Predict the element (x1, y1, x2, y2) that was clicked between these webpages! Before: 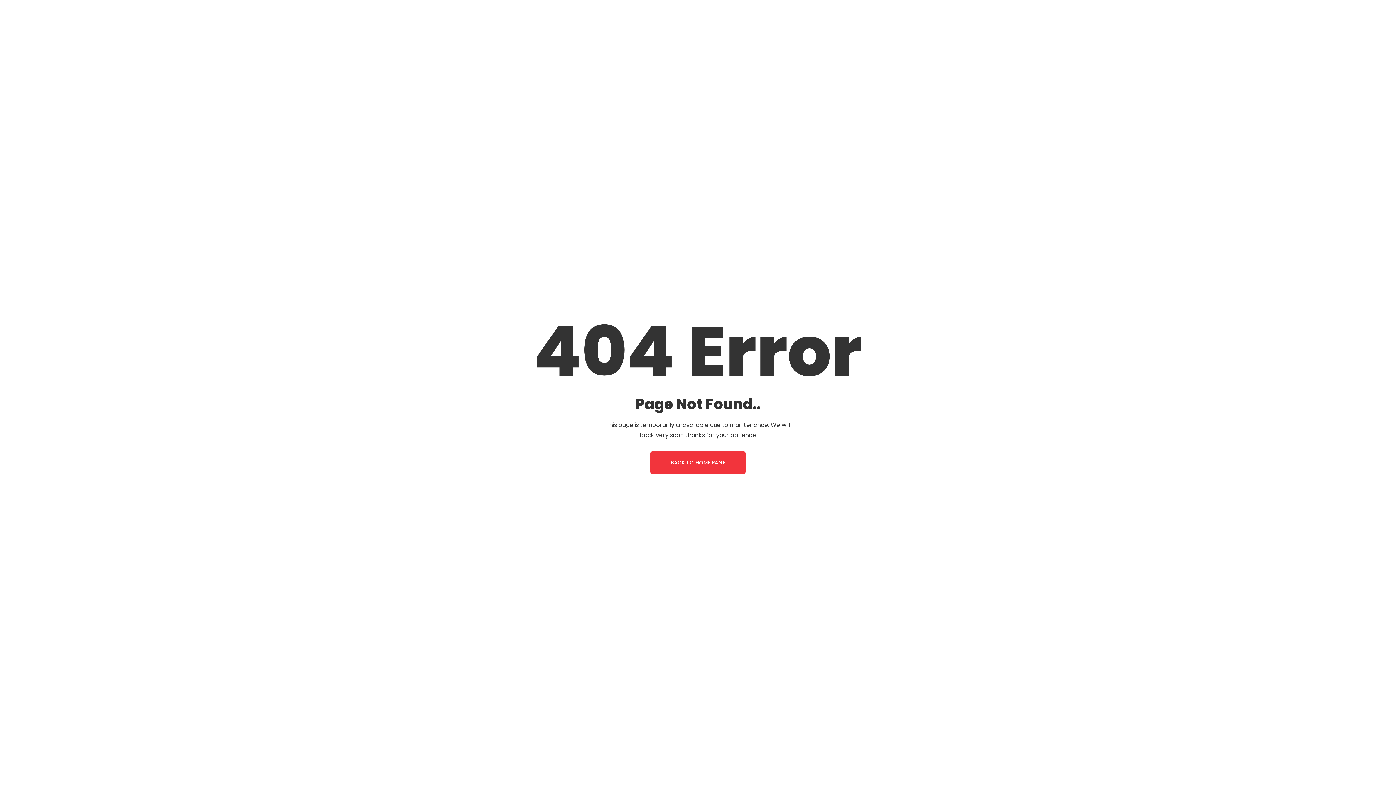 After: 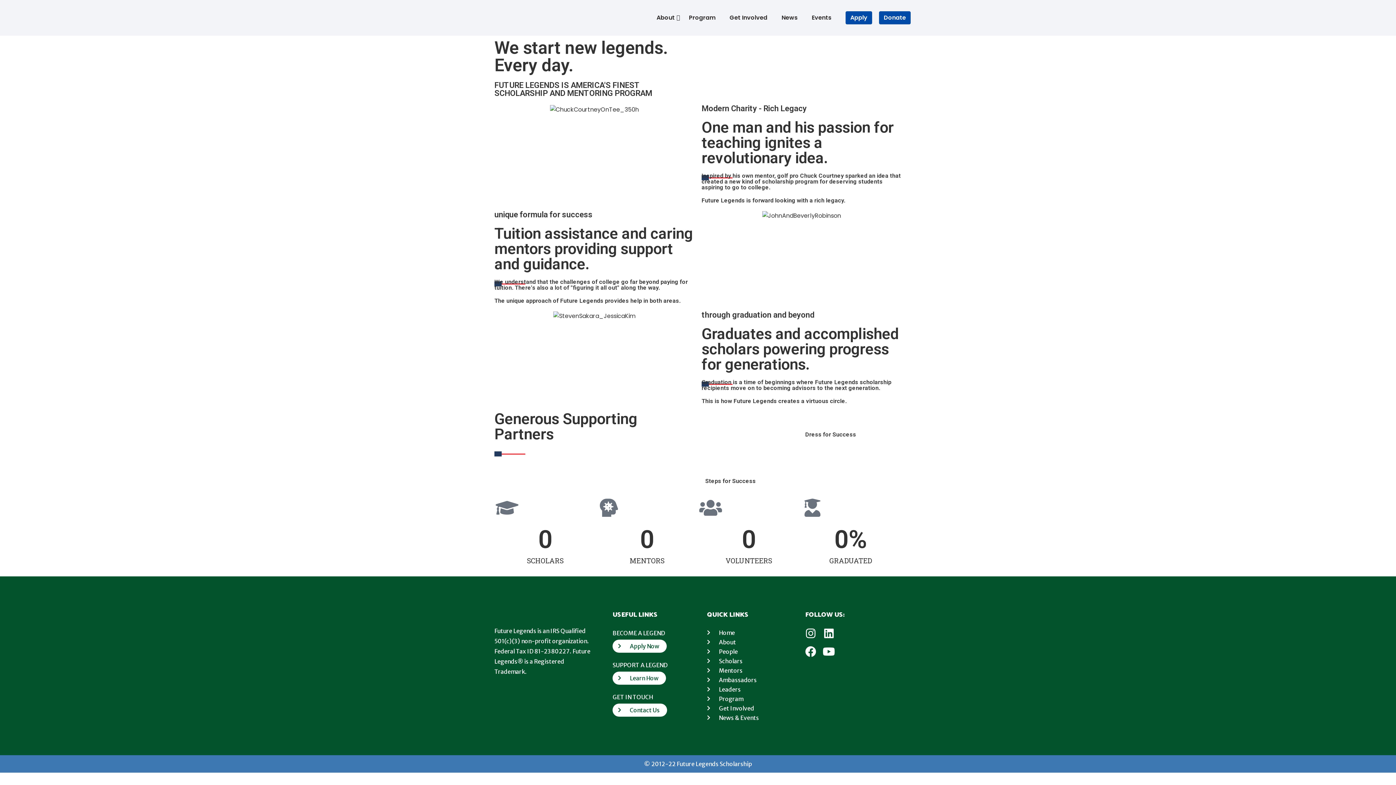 Action: label: BACK TO HOME PAGE bbox: (650, 451, 745, 474)